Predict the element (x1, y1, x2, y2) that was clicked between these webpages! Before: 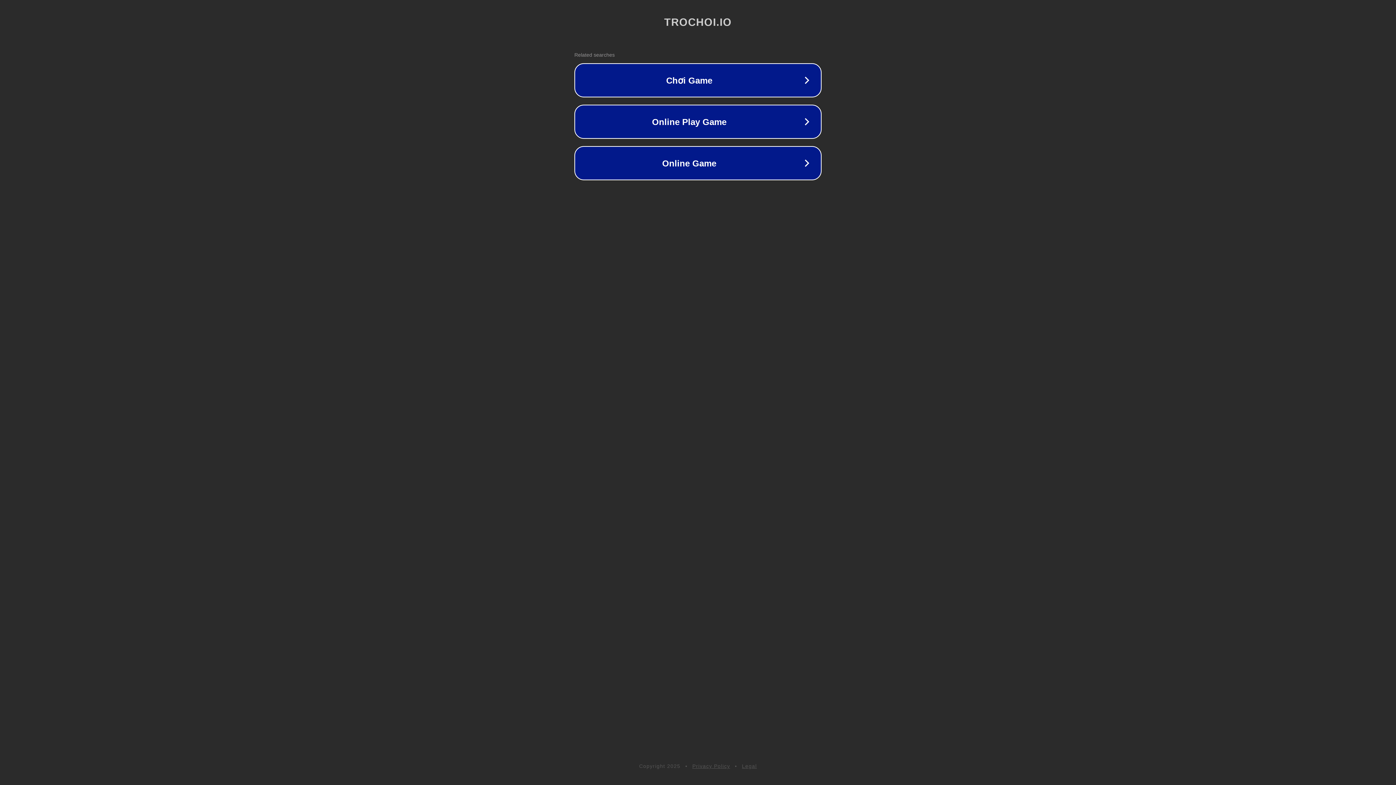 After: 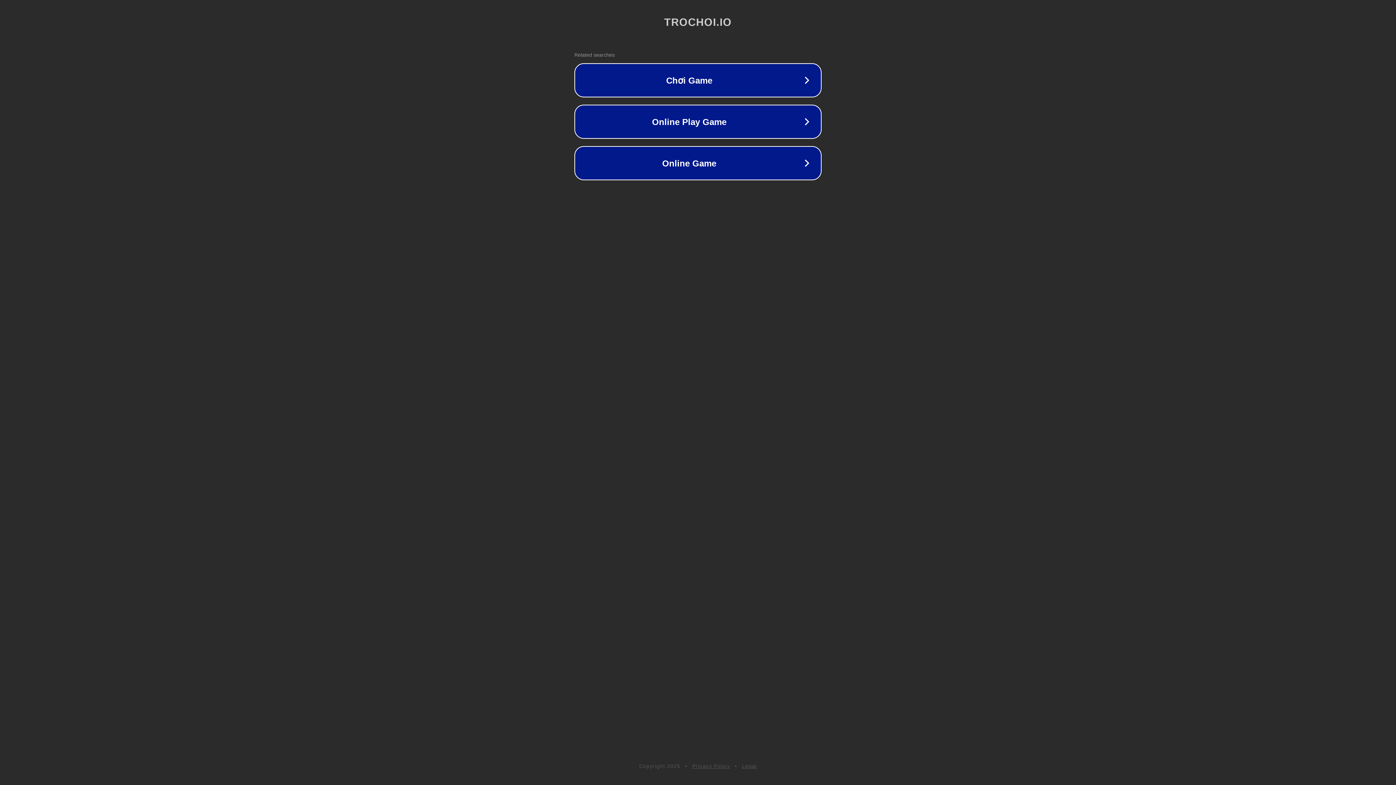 Action: label: Privacy Policy bbox: (692, 763, 730, 769)